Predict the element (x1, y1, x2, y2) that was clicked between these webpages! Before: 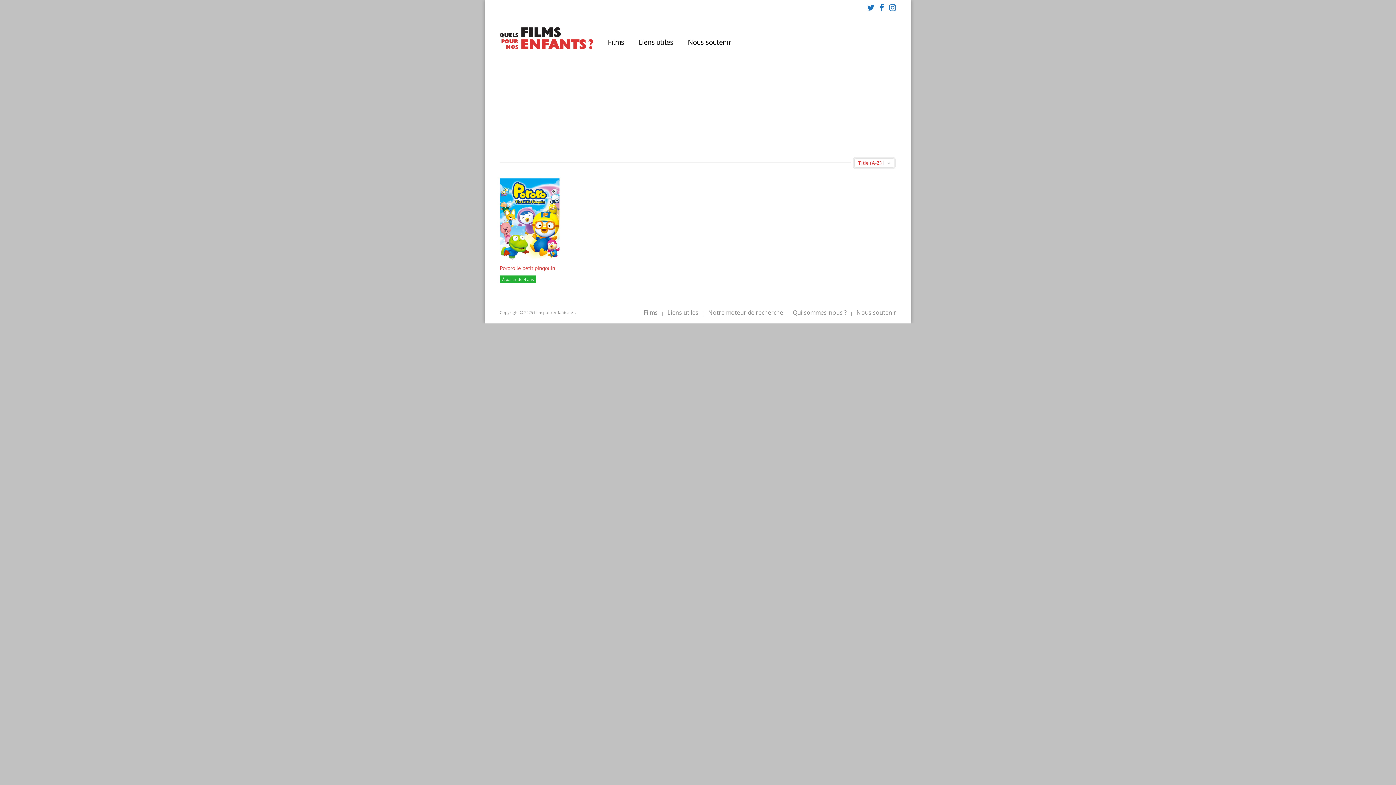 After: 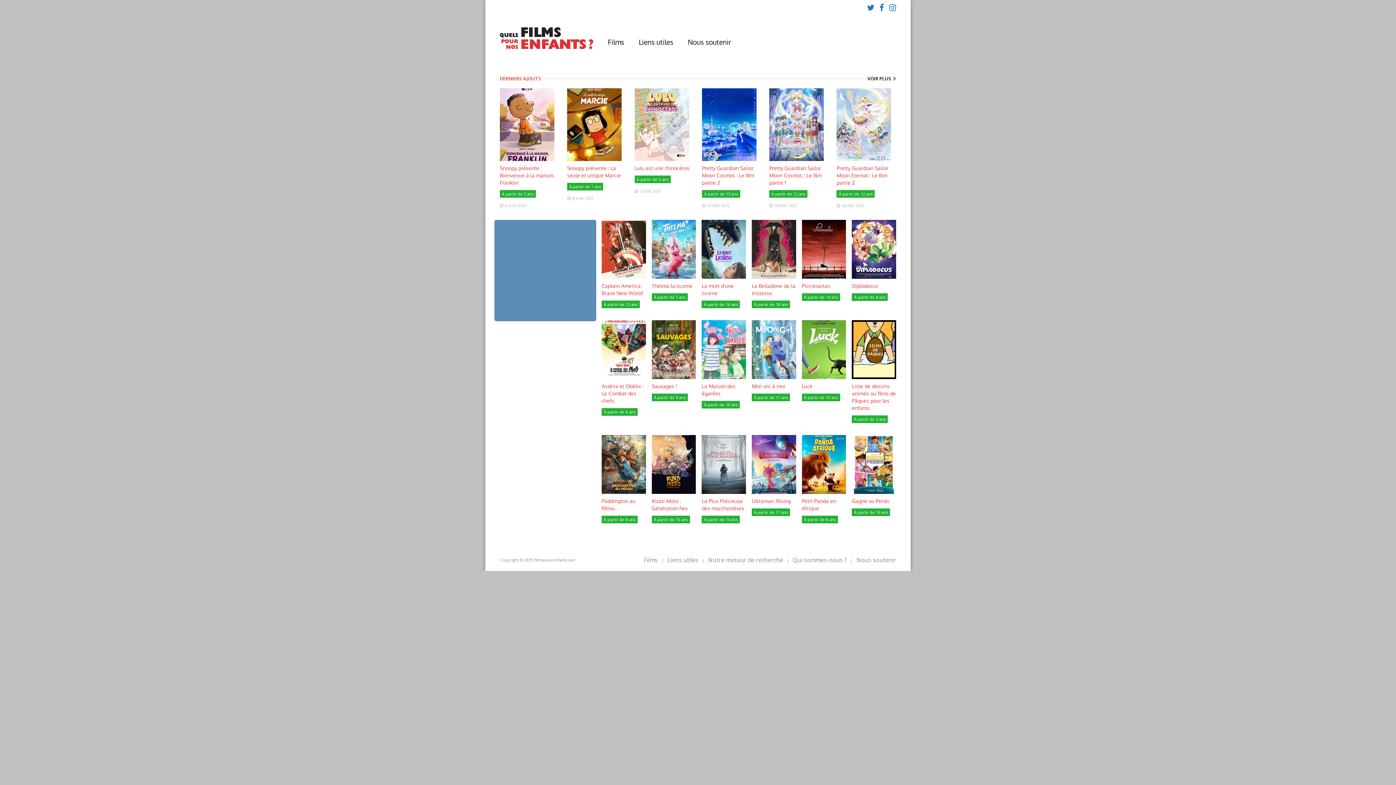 Action: label: Films bbox: (644, 309, 657, 315)